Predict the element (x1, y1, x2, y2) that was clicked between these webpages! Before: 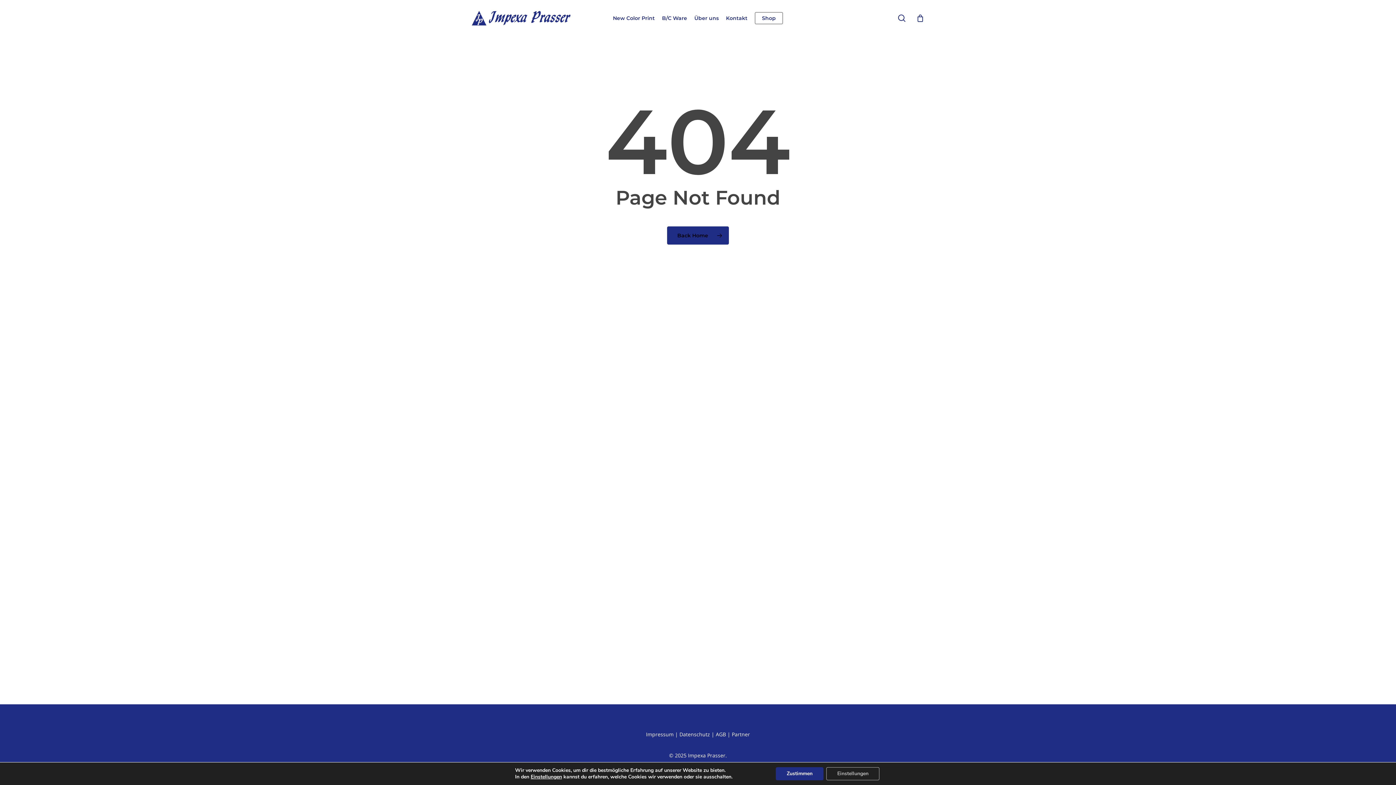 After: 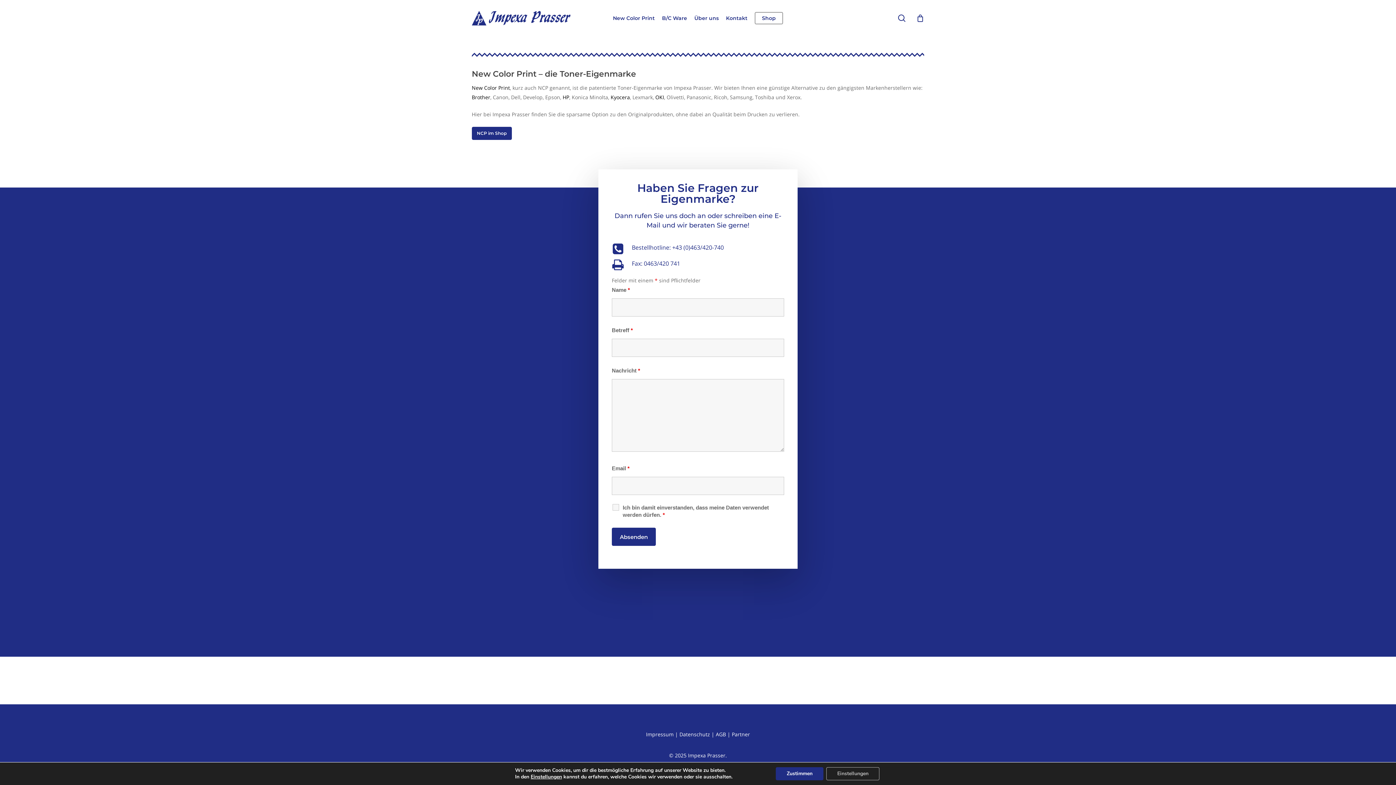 Action: label: New Color Print bbox: (609, 15, 658, 20)